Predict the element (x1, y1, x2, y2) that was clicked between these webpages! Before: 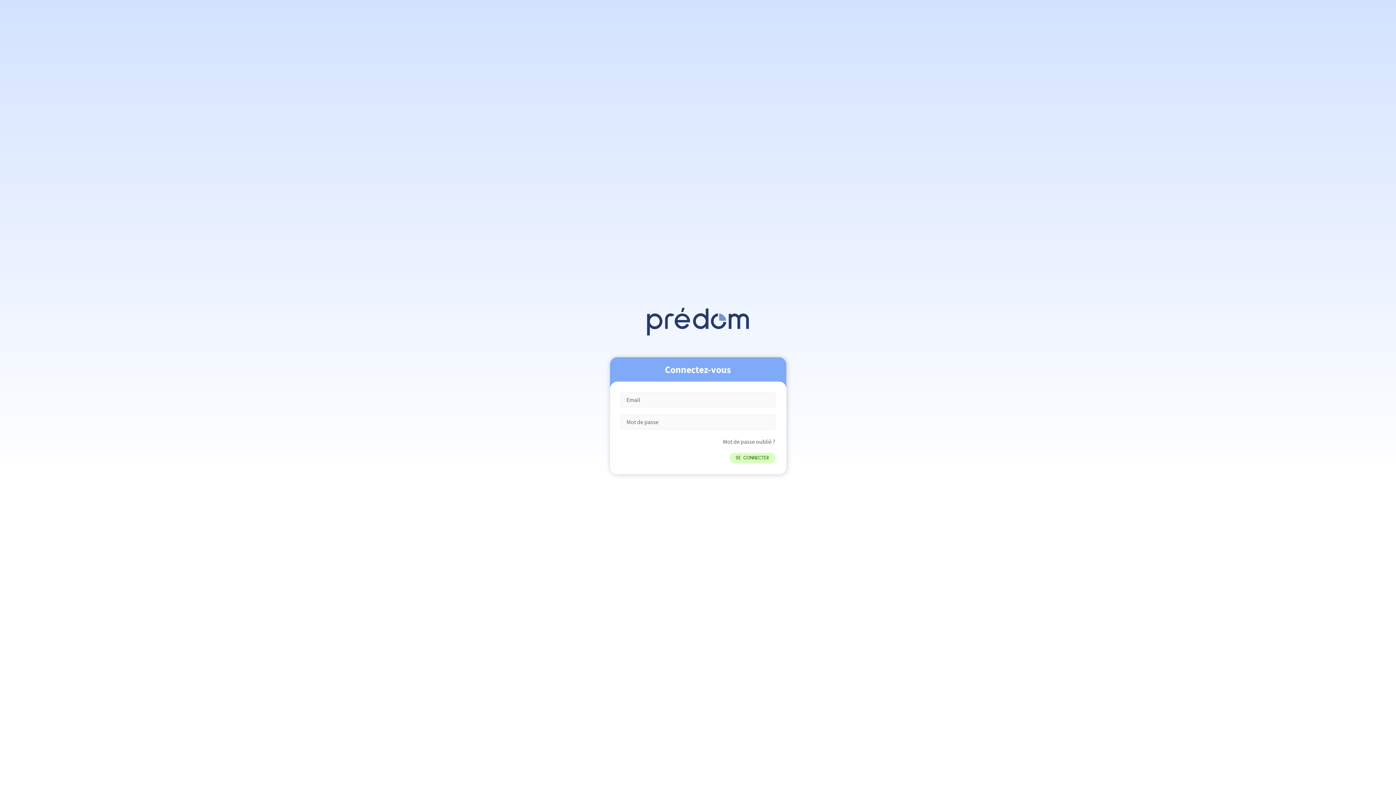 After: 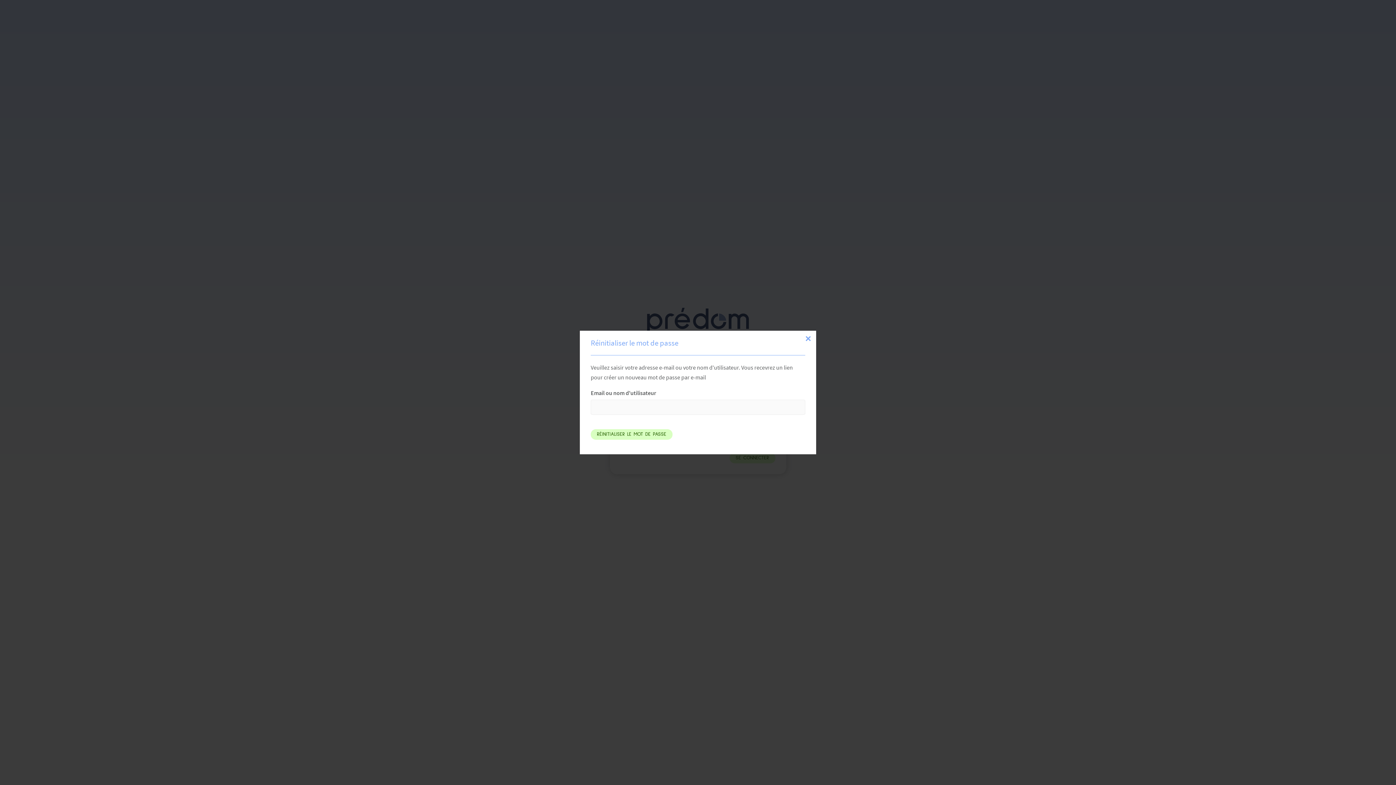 Action: label: Mot de passe oublié ? bbox: (723, 438, 775, 445)